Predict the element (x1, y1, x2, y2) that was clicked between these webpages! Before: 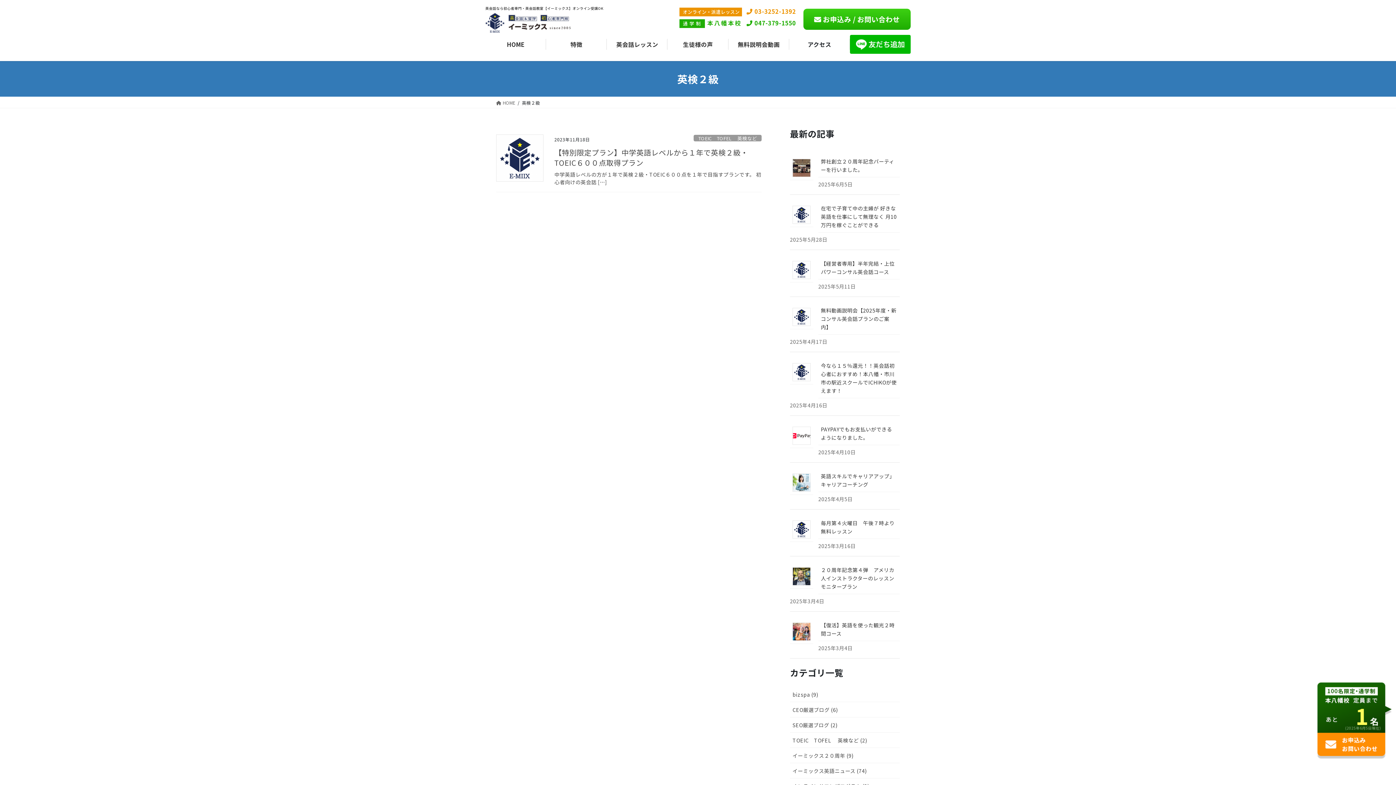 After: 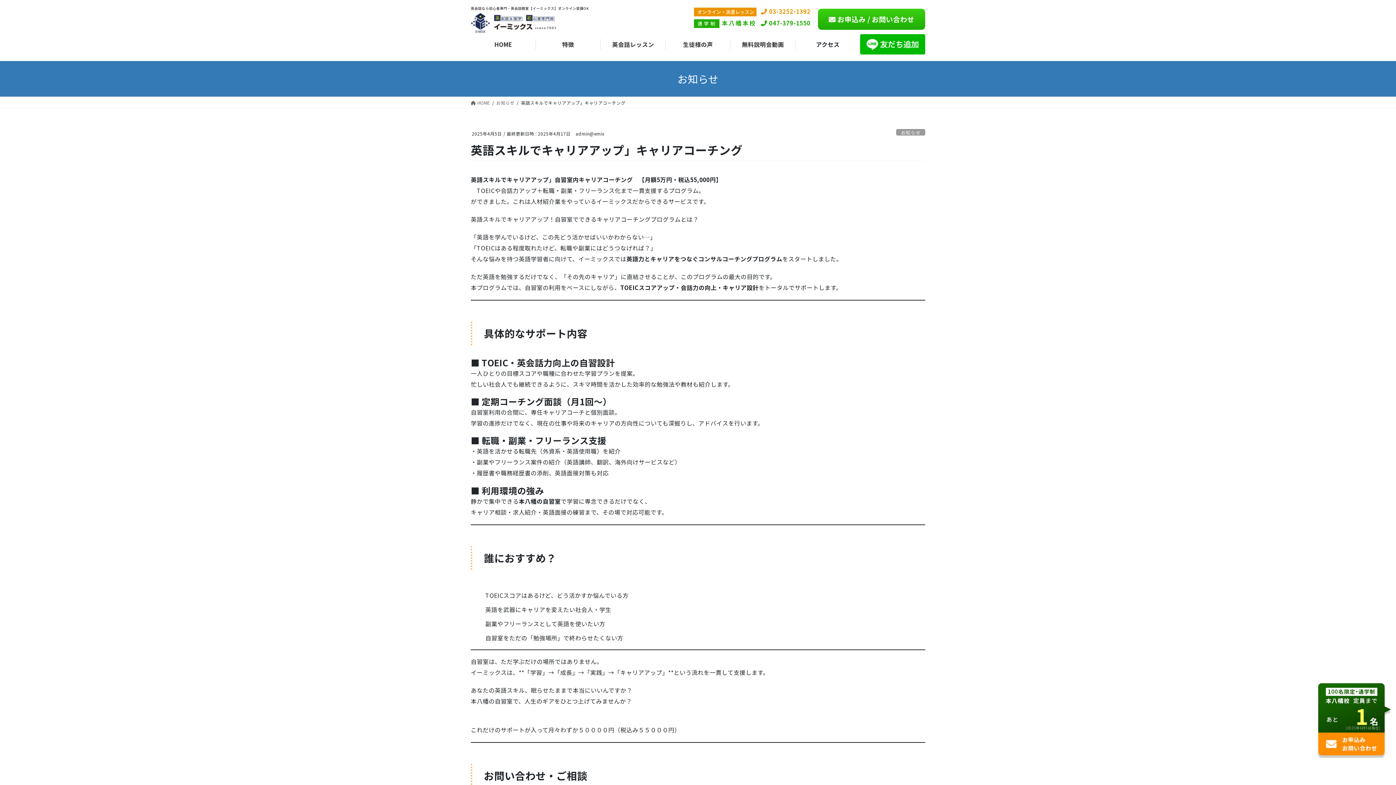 Action: label: 英語スキルでキャリアアップ」キャリアコーチング bbox: (818, 468, 900, 492)